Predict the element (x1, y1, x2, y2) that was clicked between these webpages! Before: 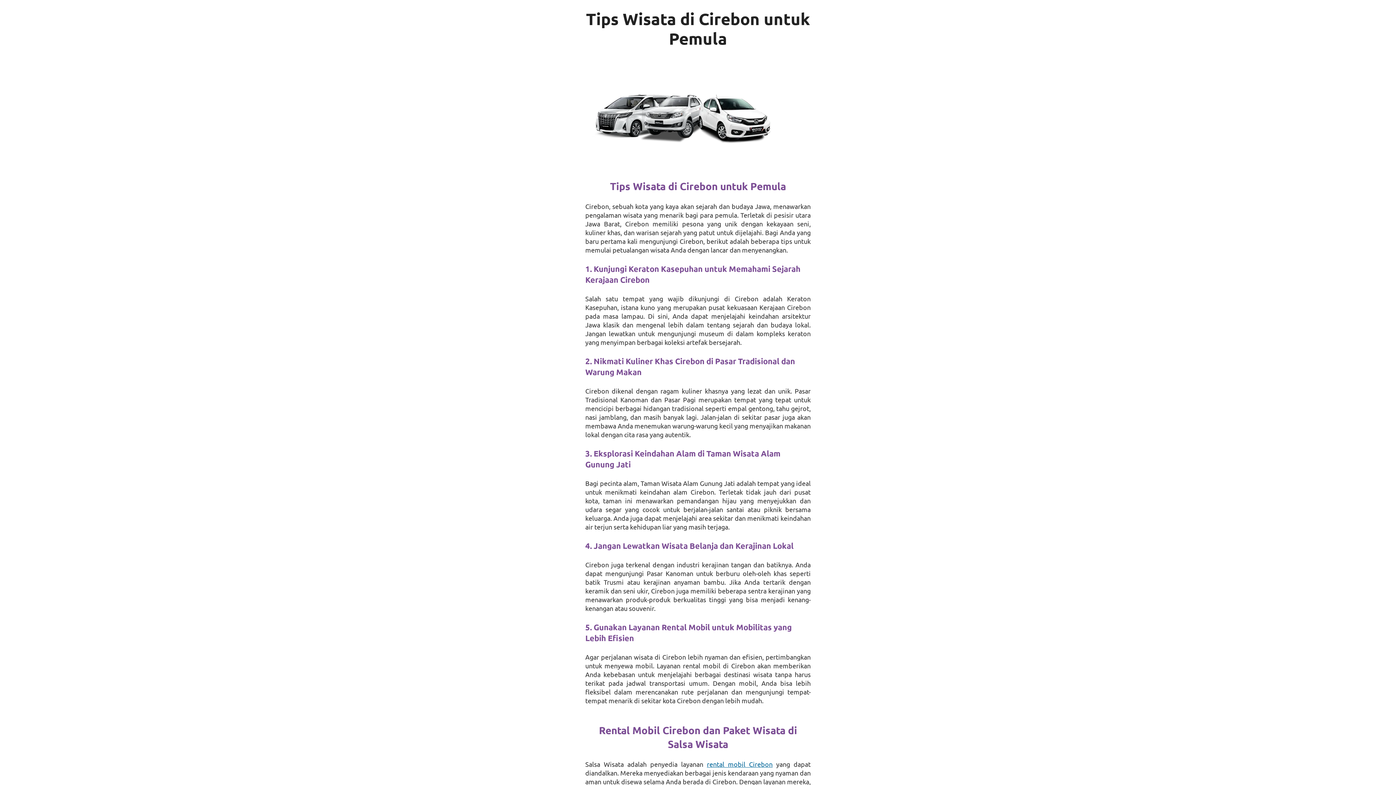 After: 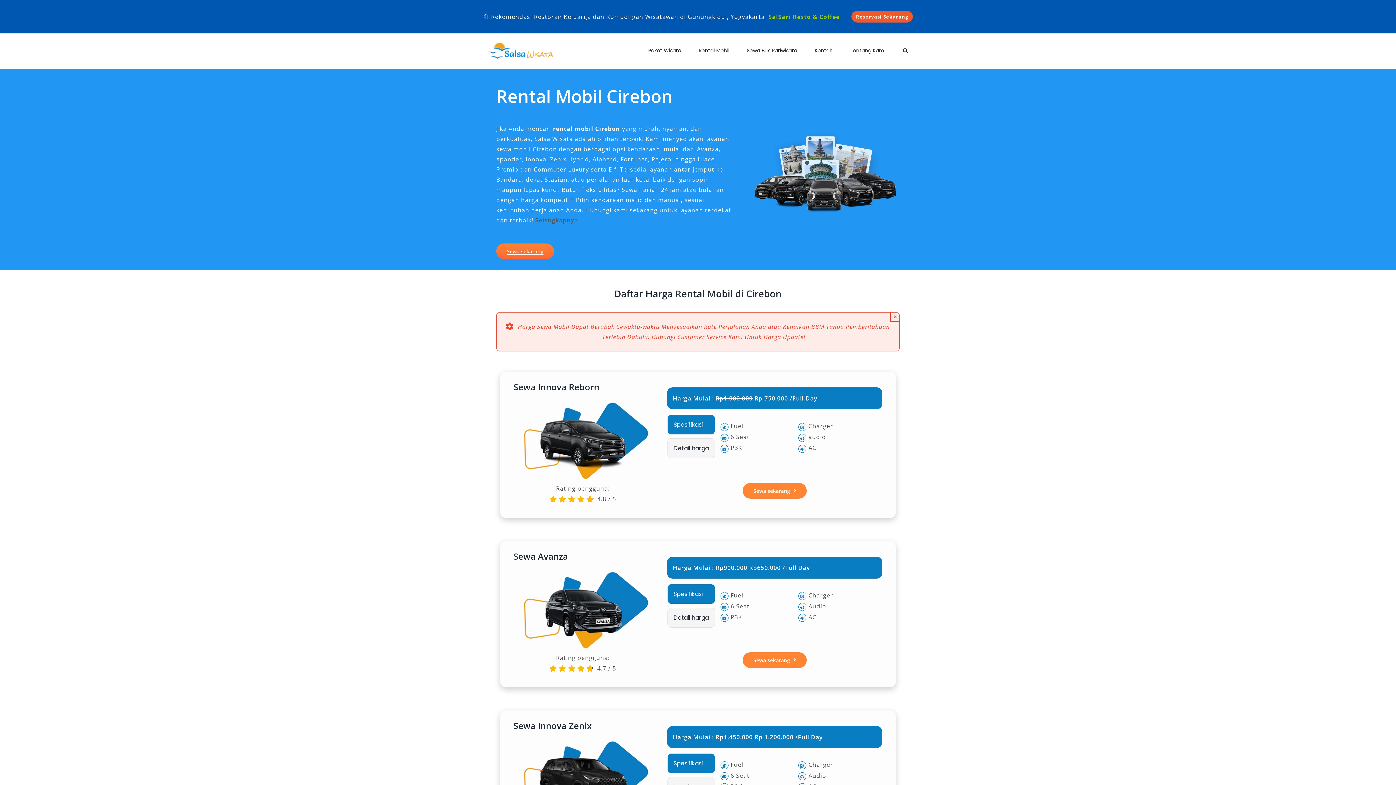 Action: label: rental mobil Cirebon bbox: (707, 760, 772, 768)